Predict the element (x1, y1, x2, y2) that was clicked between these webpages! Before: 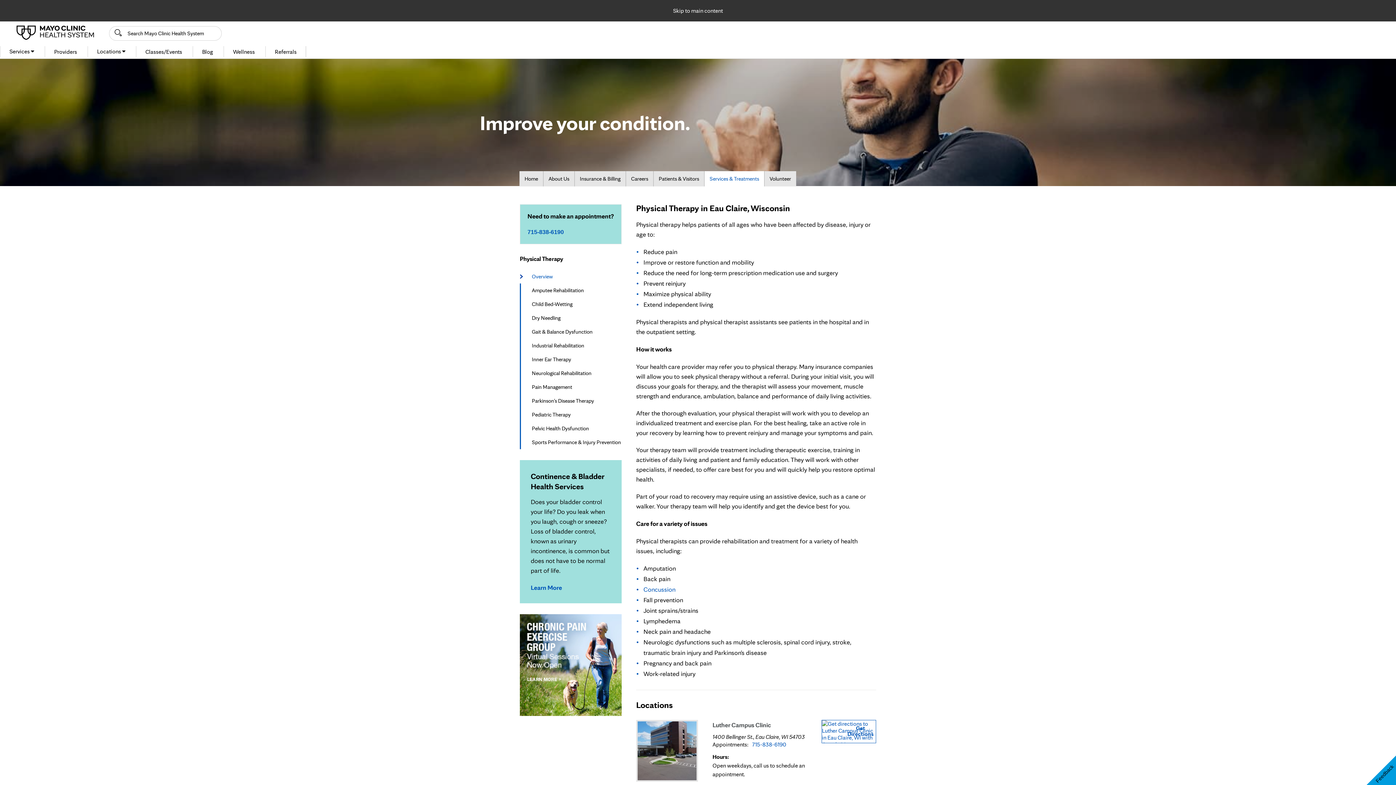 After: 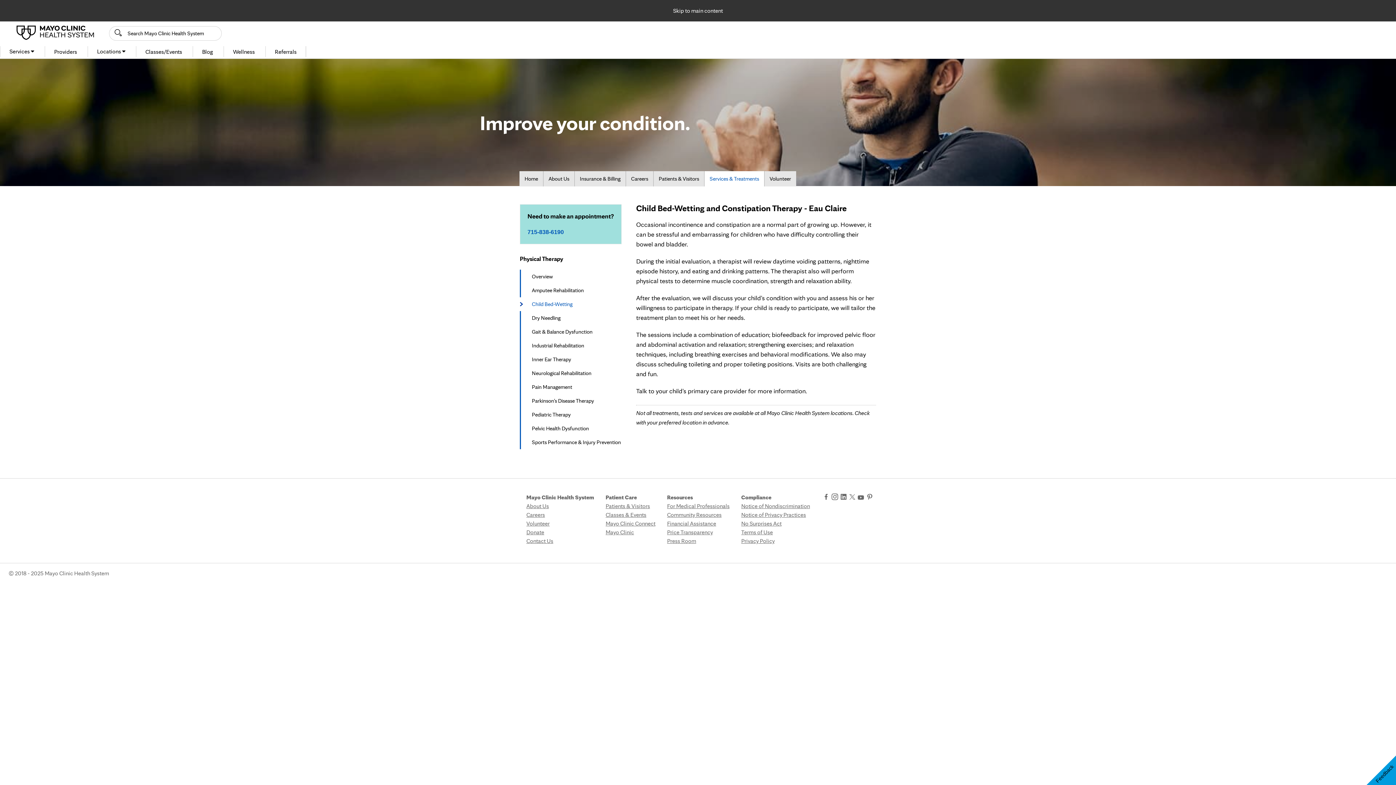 Action: label: Child Bed-Wetting bbox: (520, 297, 621, 311)